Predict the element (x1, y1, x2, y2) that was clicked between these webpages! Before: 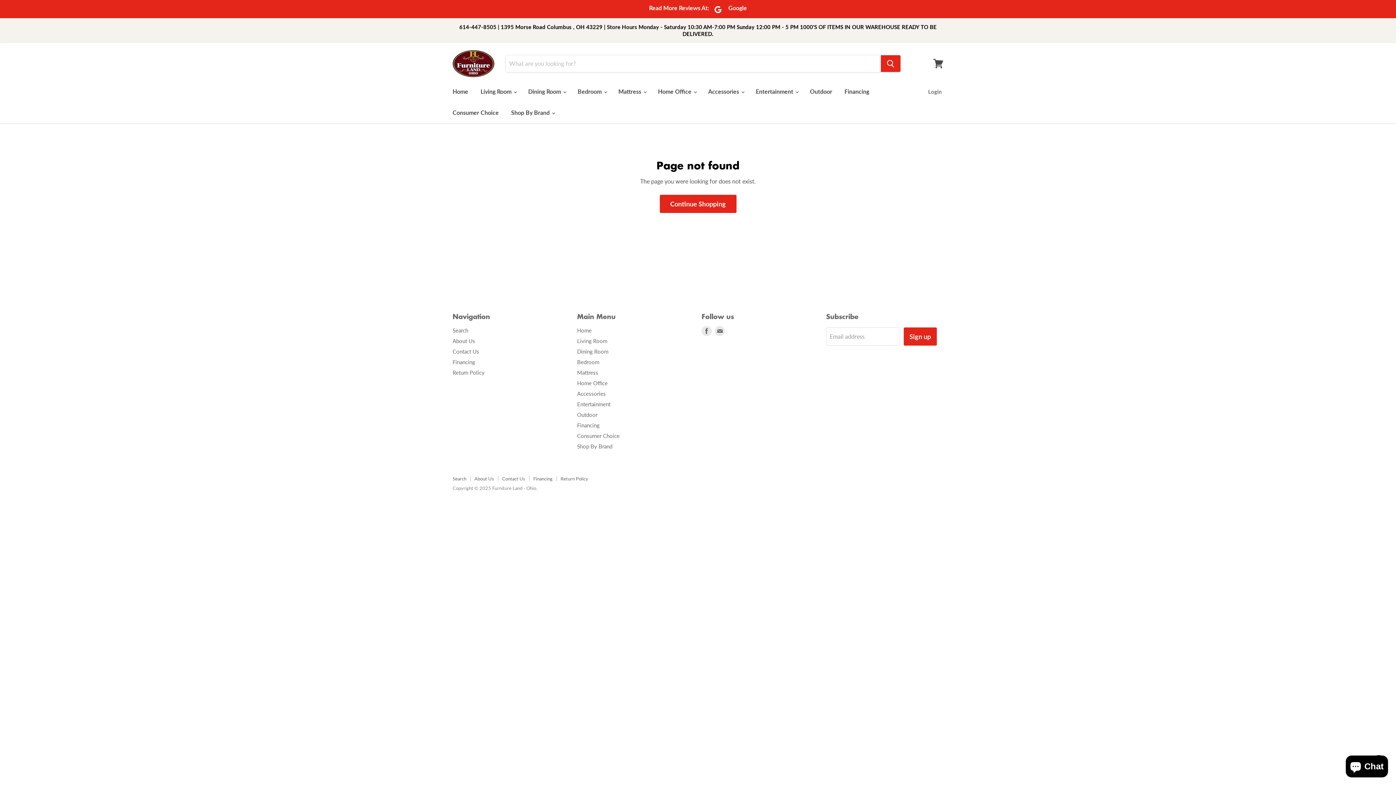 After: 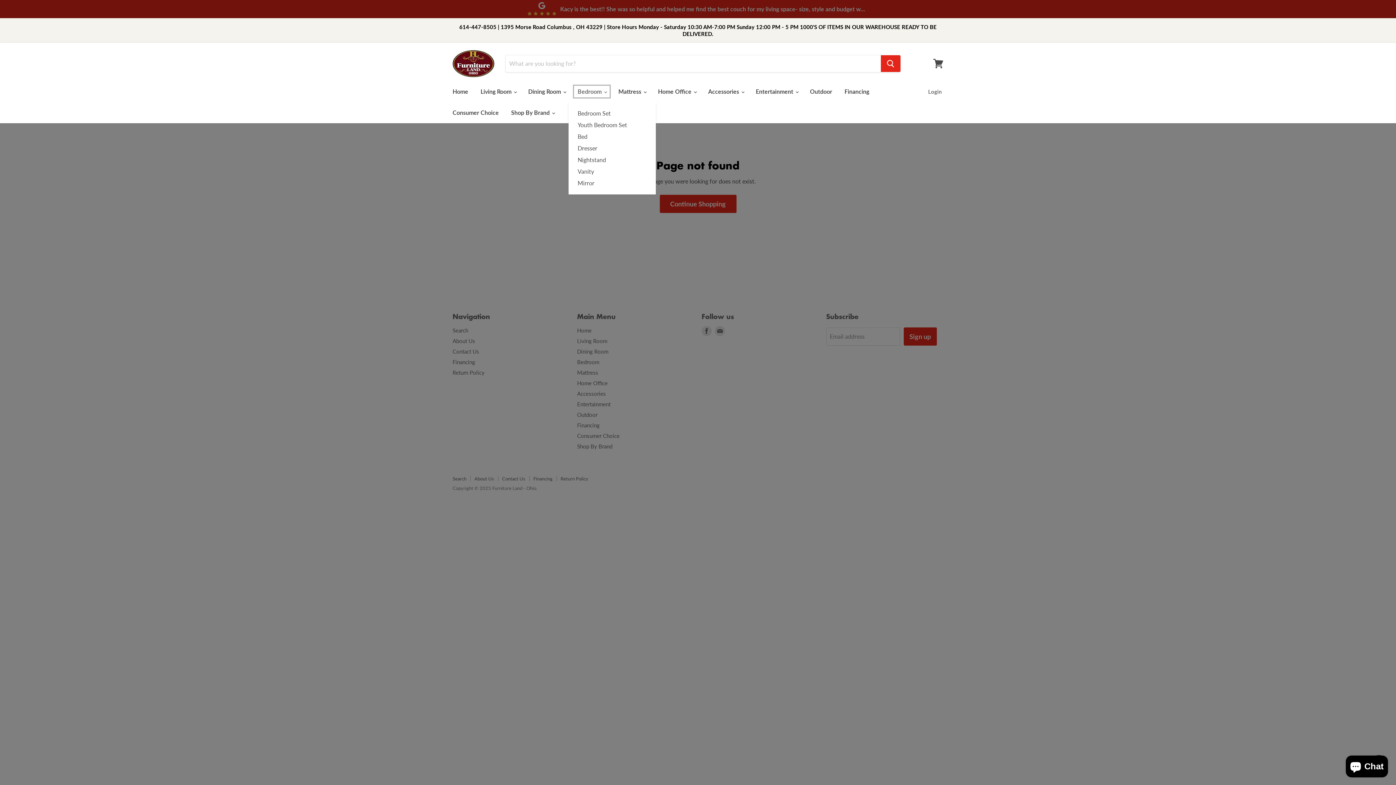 Action: bbox: (572, 83, 611, 99) label: Bedroom 